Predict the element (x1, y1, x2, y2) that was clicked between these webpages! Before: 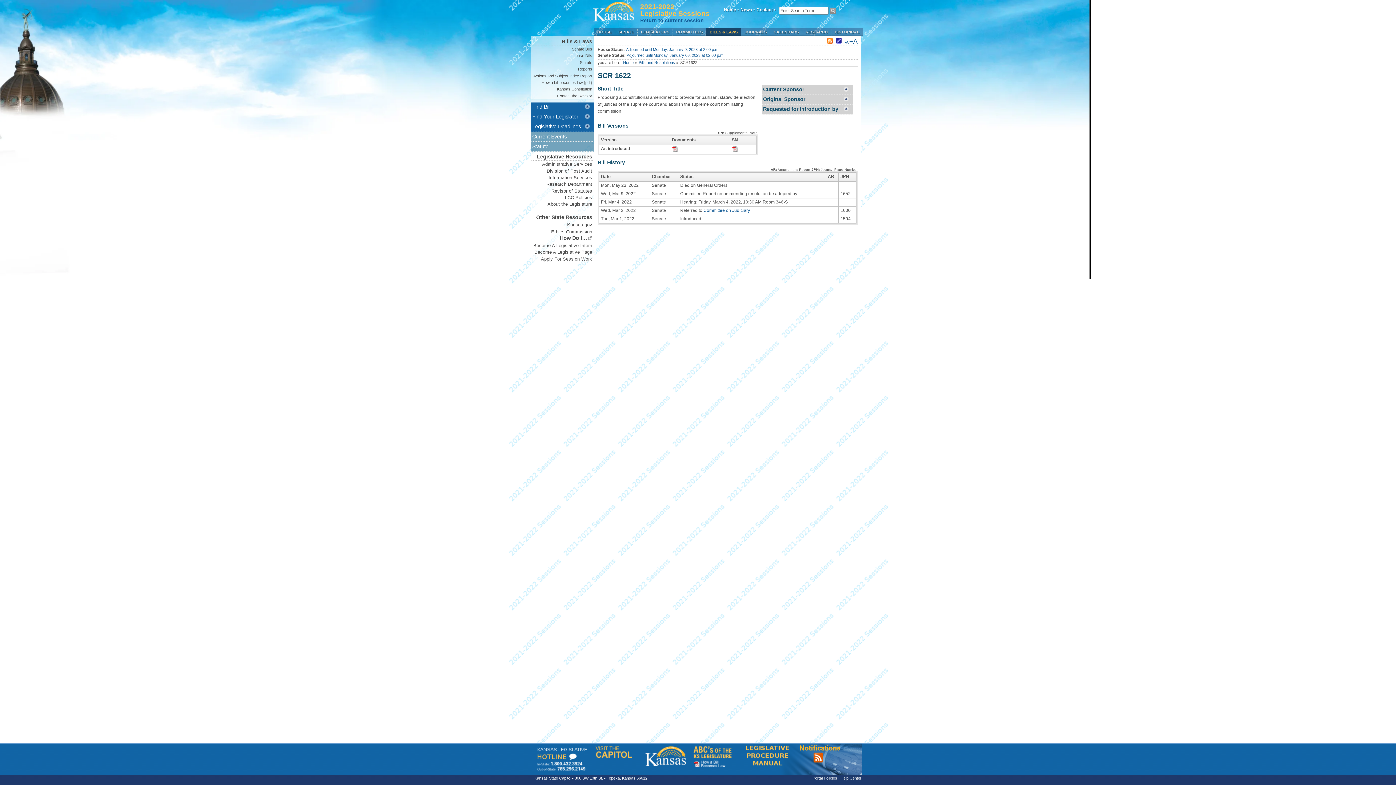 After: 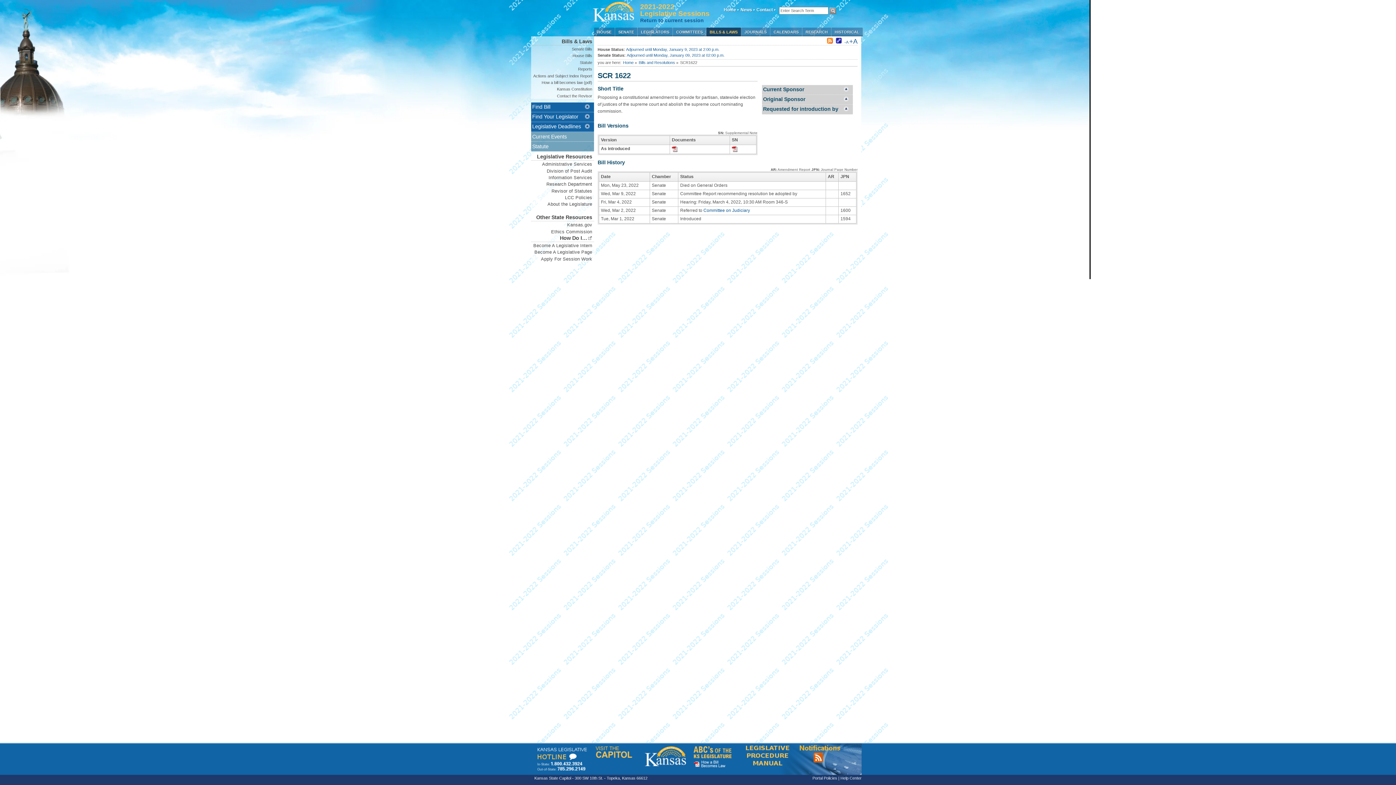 Action: bbox: (645, 742, 689, 748)